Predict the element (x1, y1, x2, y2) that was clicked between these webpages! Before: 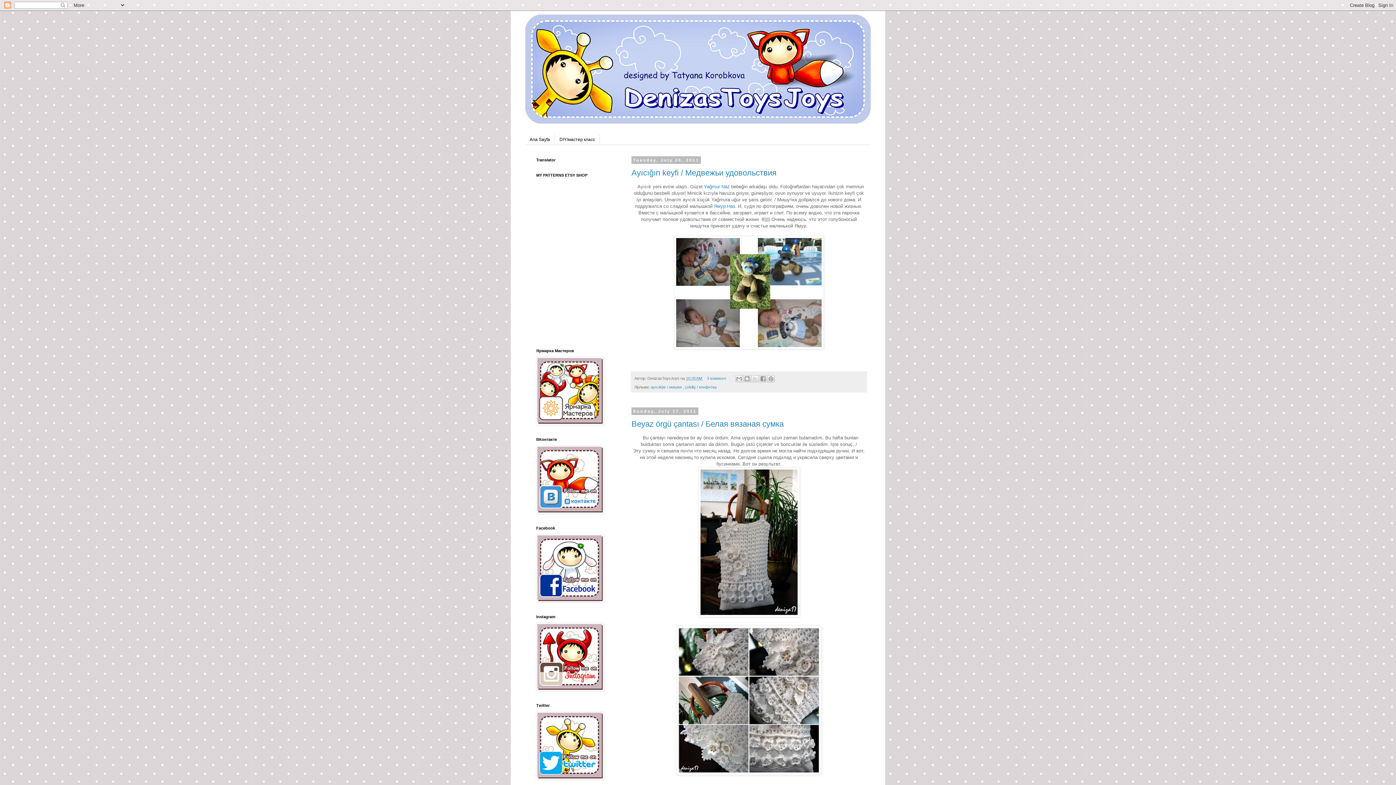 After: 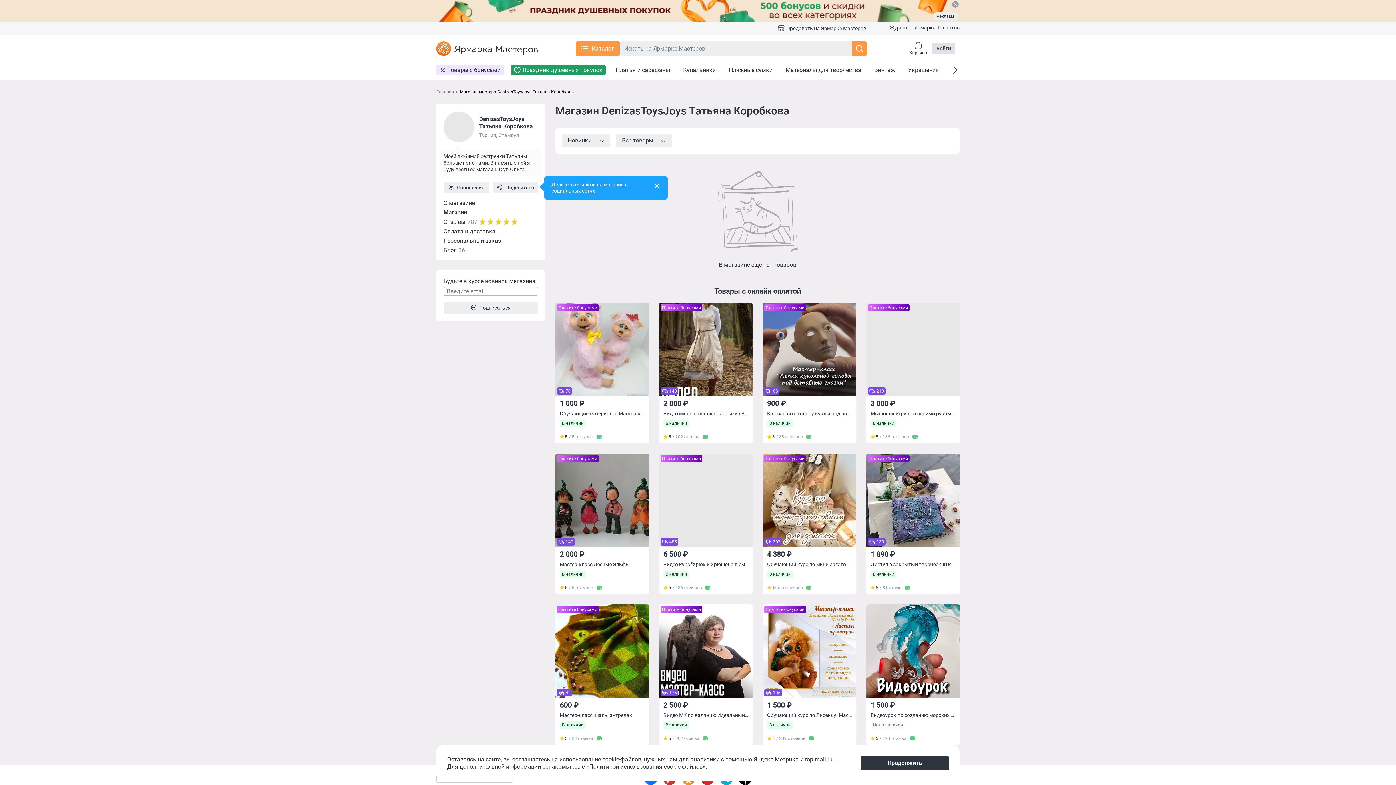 Action: bbox: (536, 421, 604, 426)